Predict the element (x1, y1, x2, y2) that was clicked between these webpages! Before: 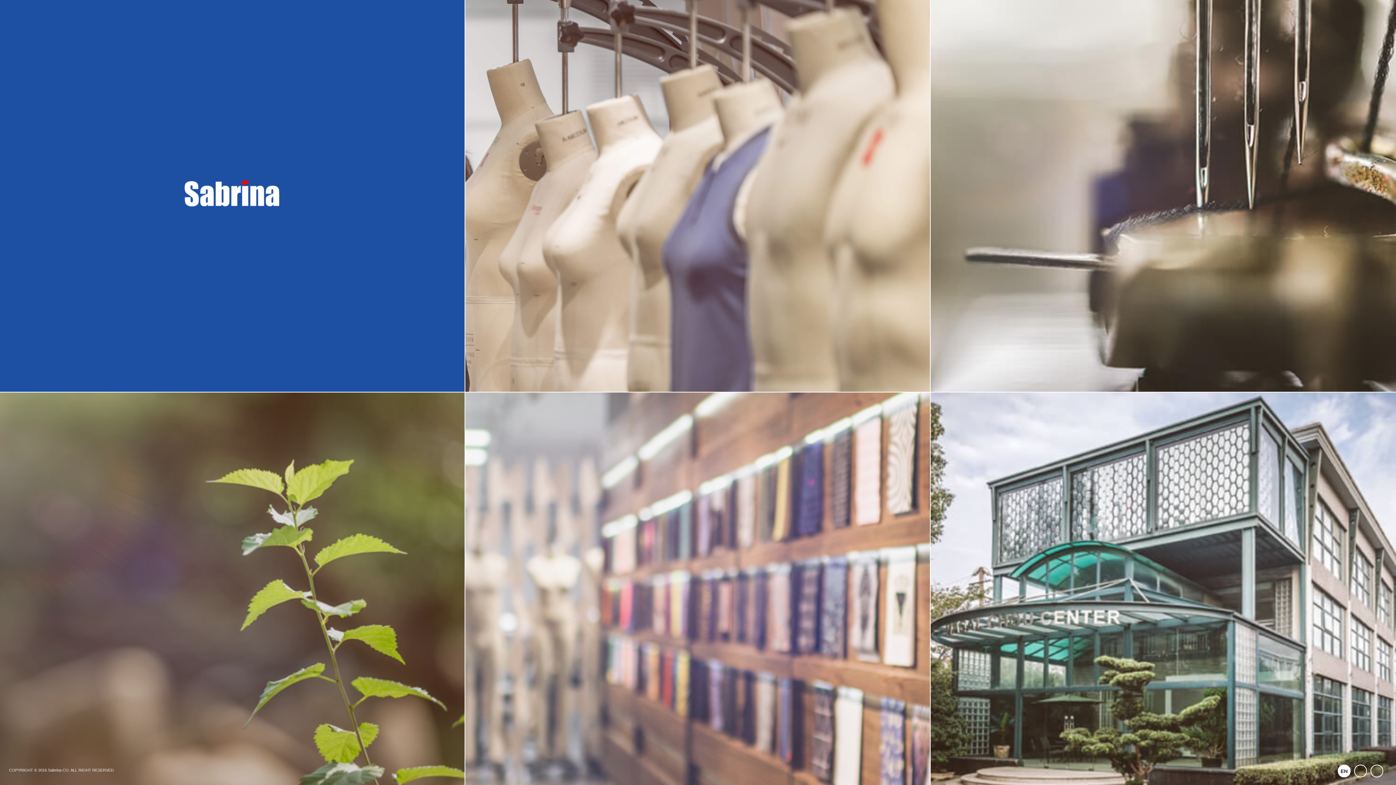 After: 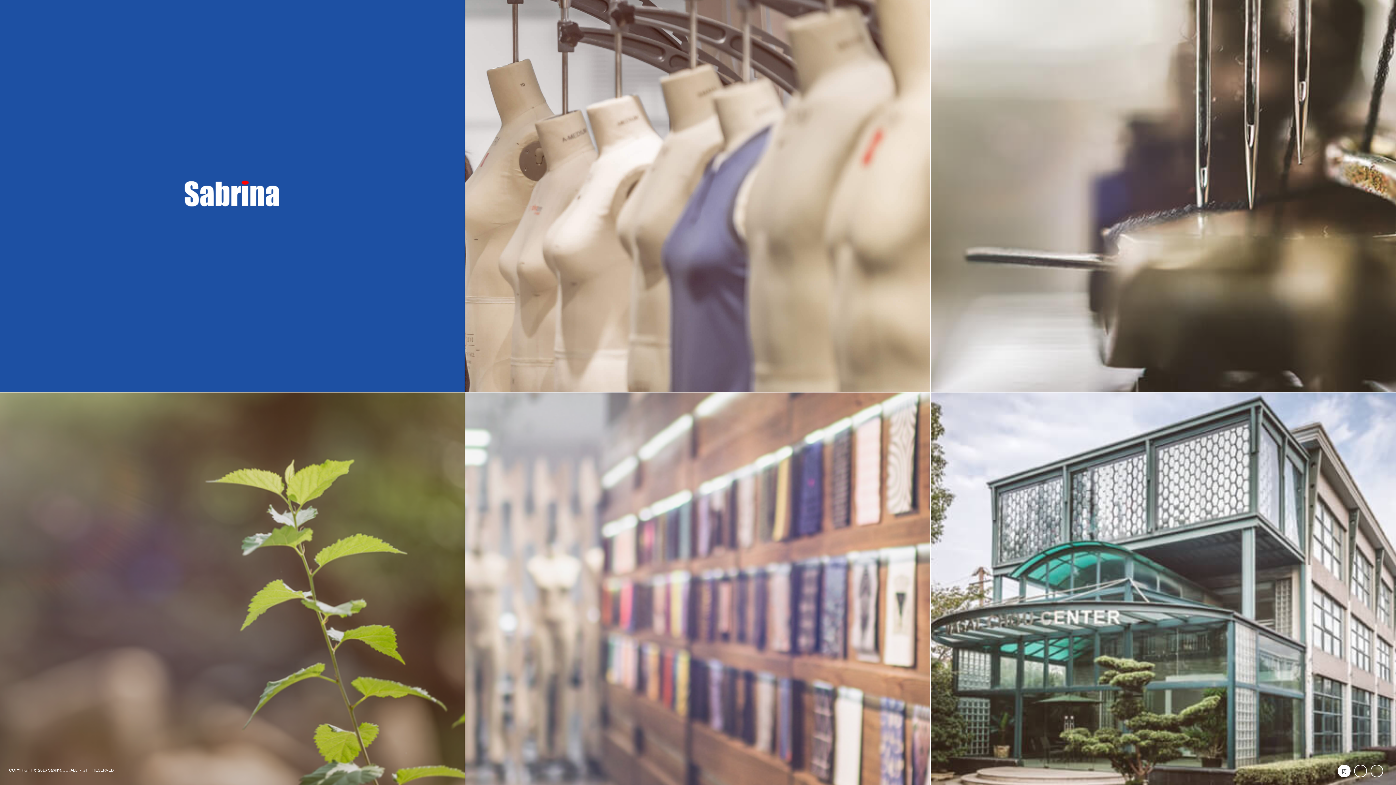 Action: bbox: (1344, 765, 1357, 777)